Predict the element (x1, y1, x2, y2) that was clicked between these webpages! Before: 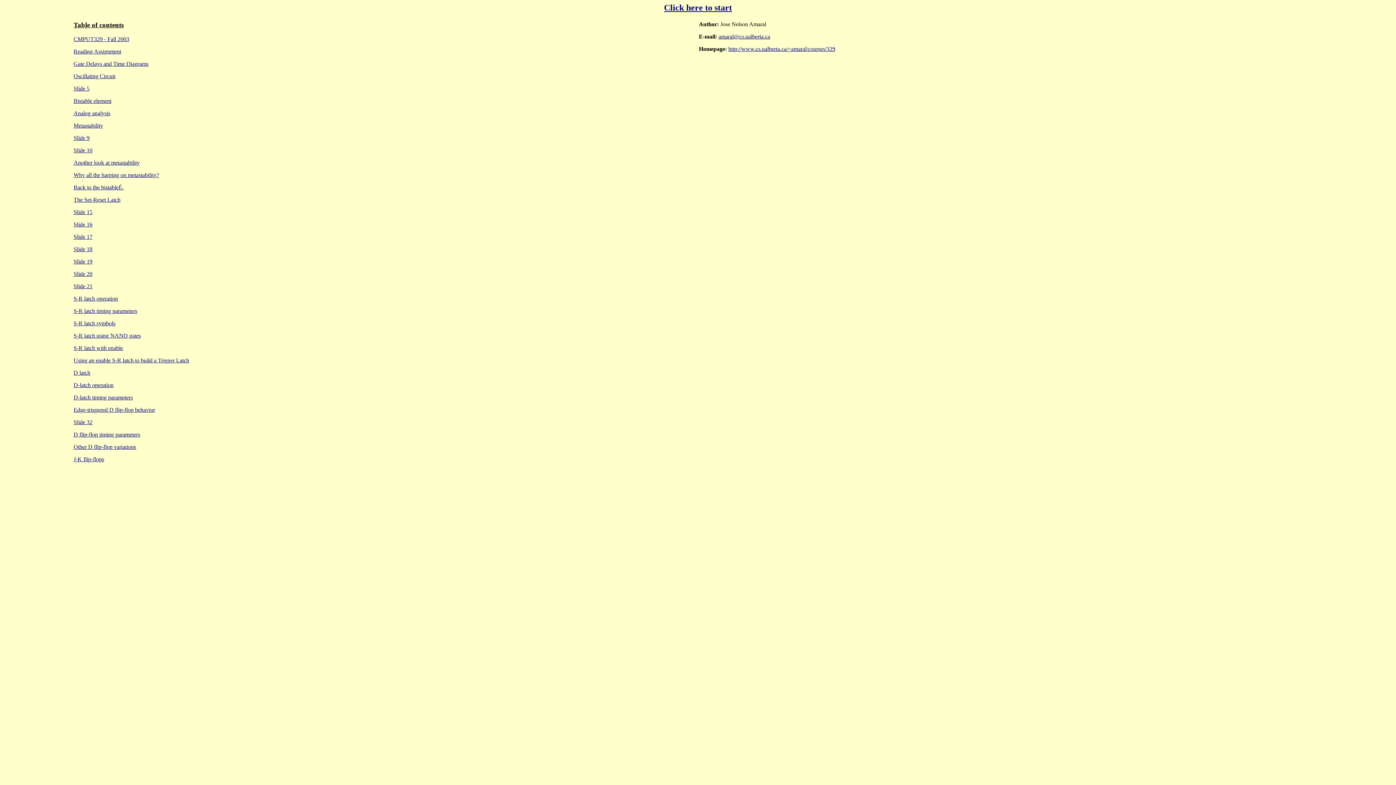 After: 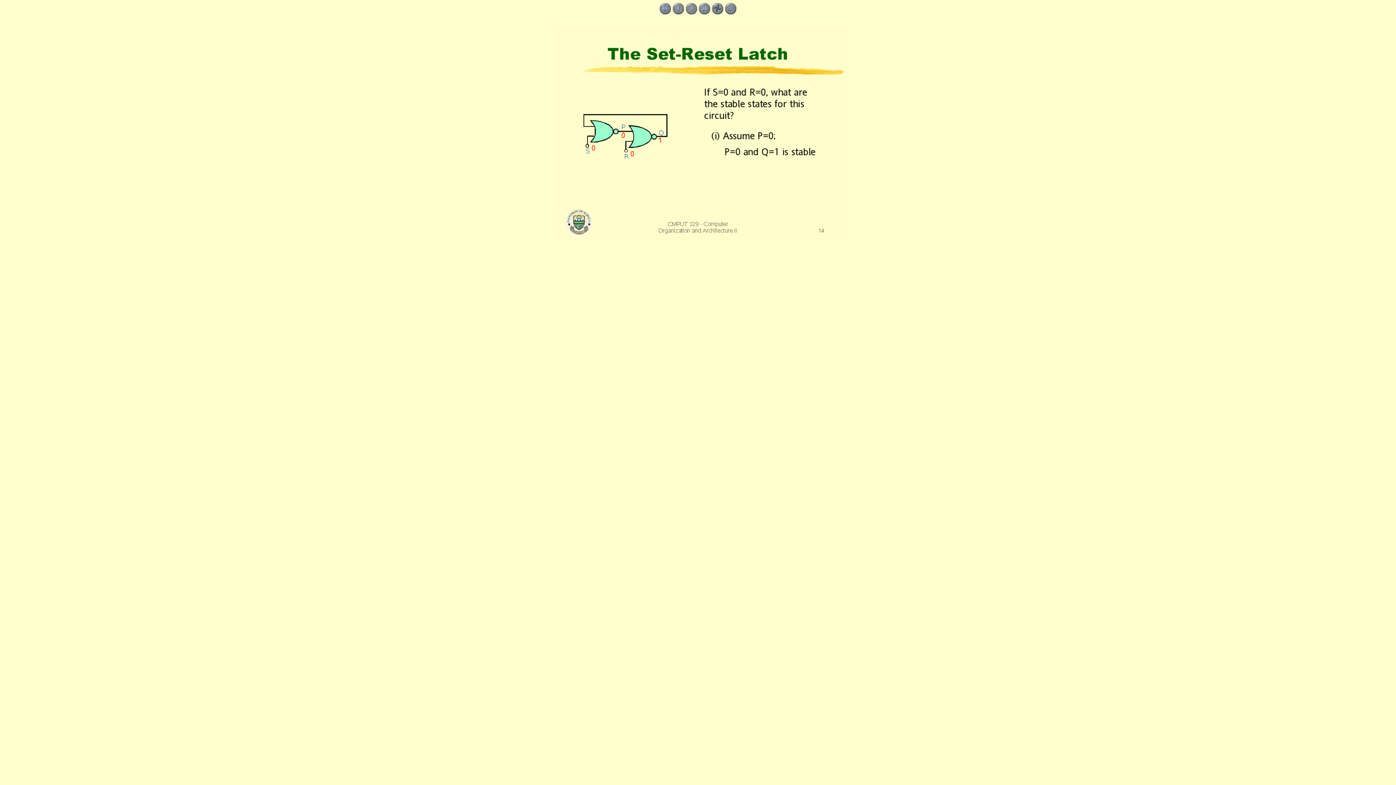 Action: bbox: (73, 196, 120, 202) label: The Set-Reset Latch